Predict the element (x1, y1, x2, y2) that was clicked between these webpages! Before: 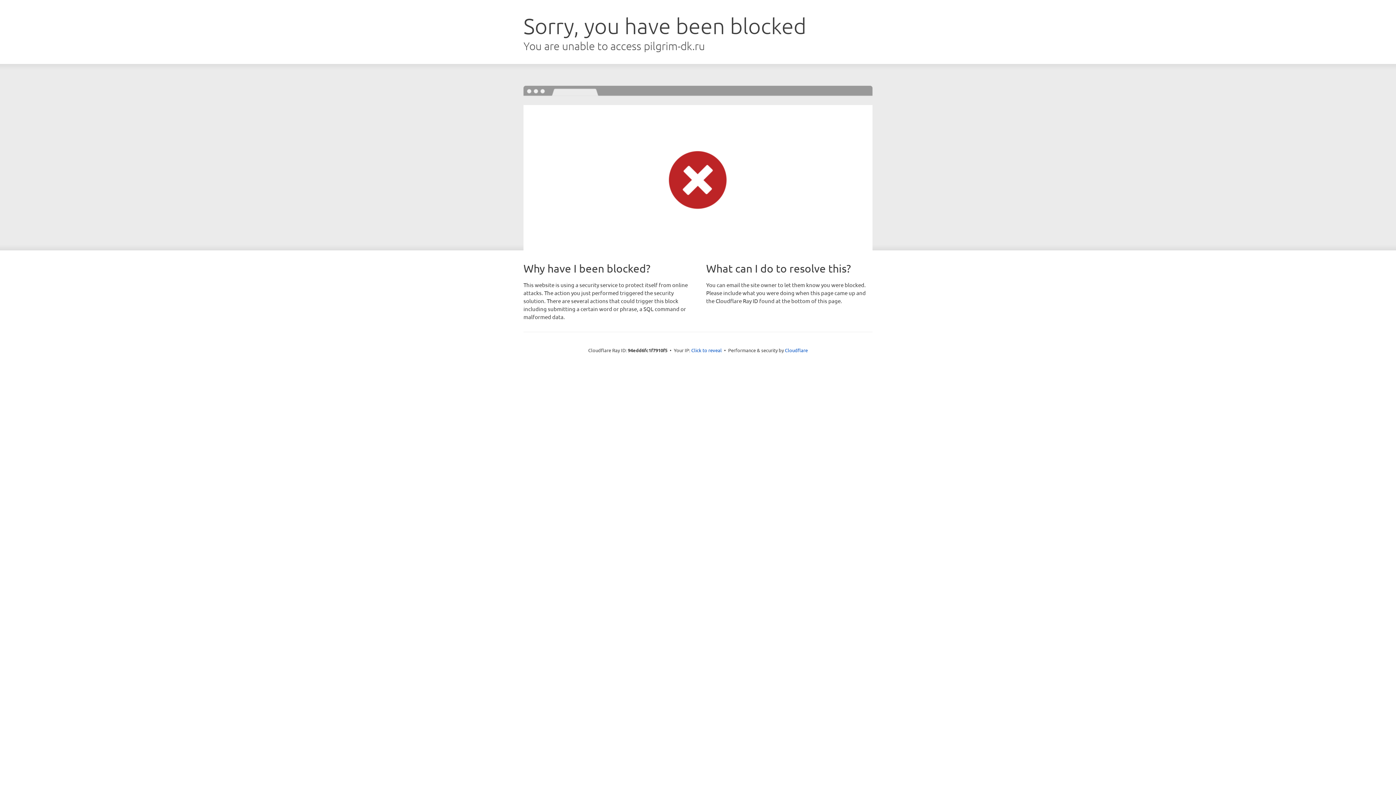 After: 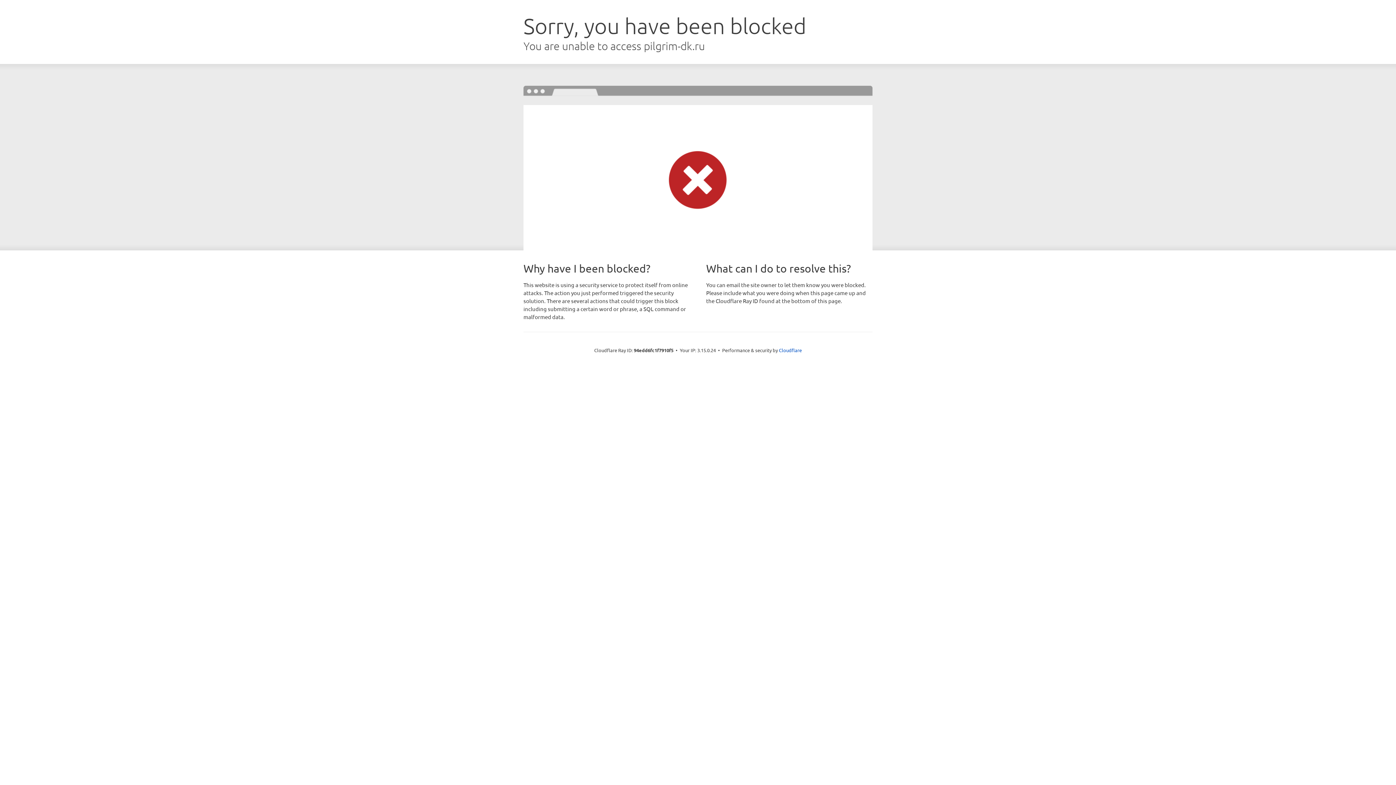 Action: bbox: (691, 346, 722, 353) label: Click to reveal